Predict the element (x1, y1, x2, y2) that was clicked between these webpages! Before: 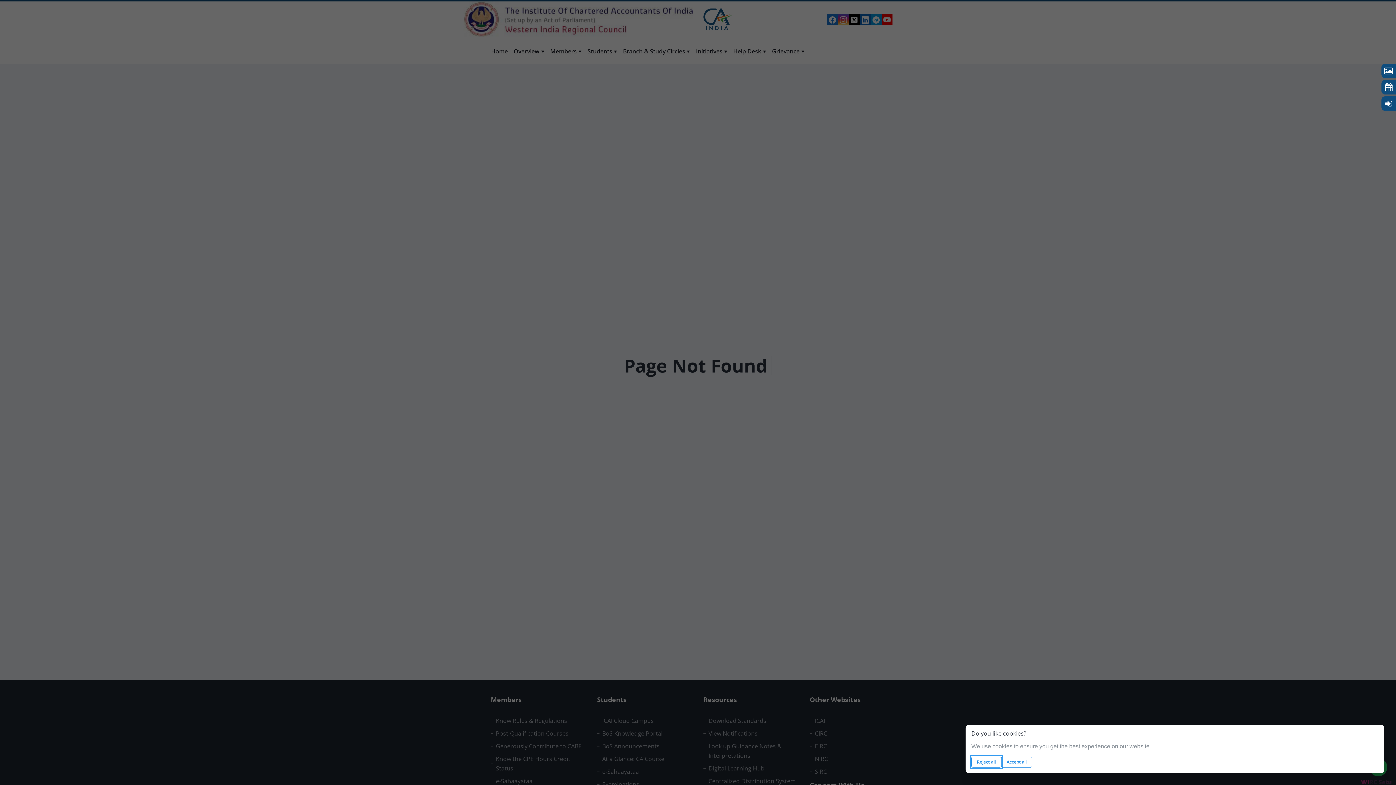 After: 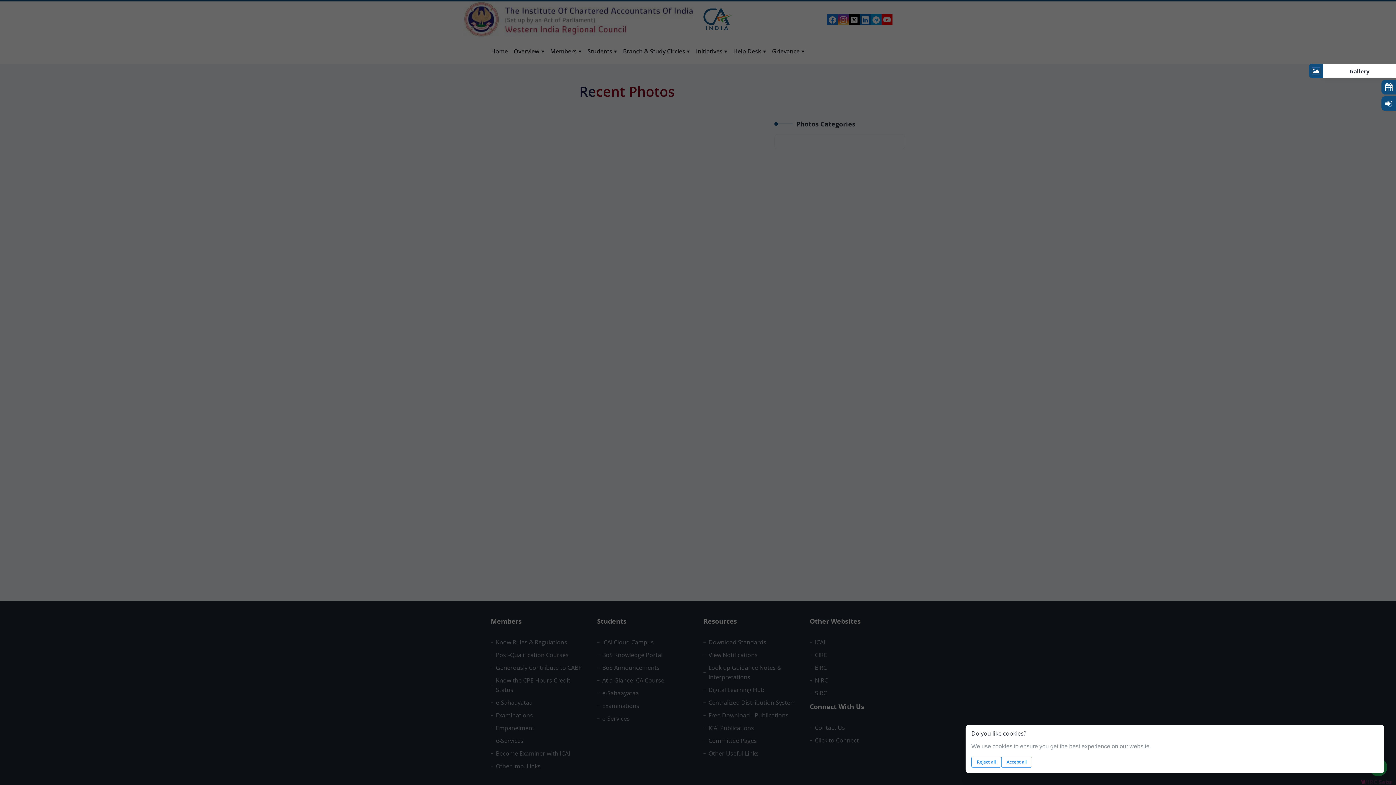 Action: bbox: (1381, 63, 1396, 78)